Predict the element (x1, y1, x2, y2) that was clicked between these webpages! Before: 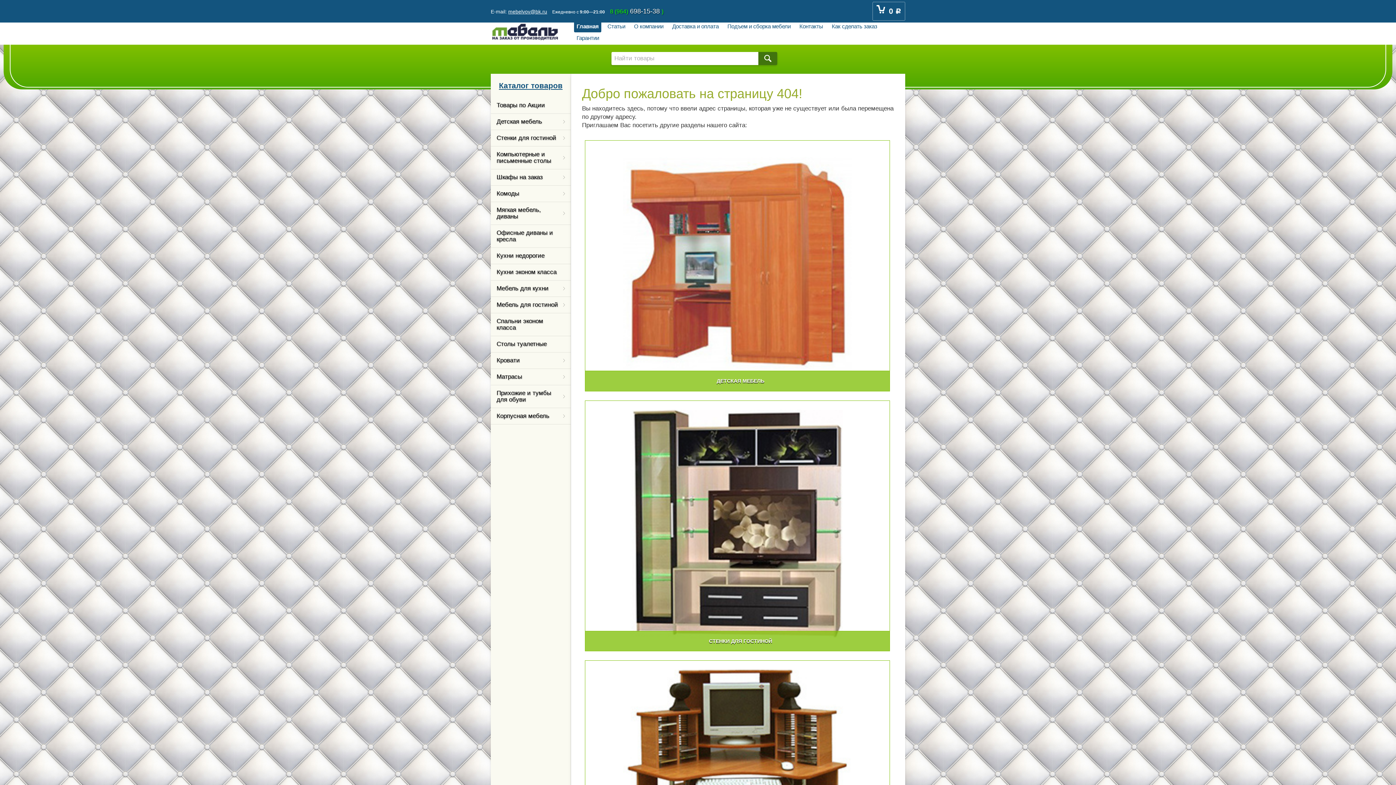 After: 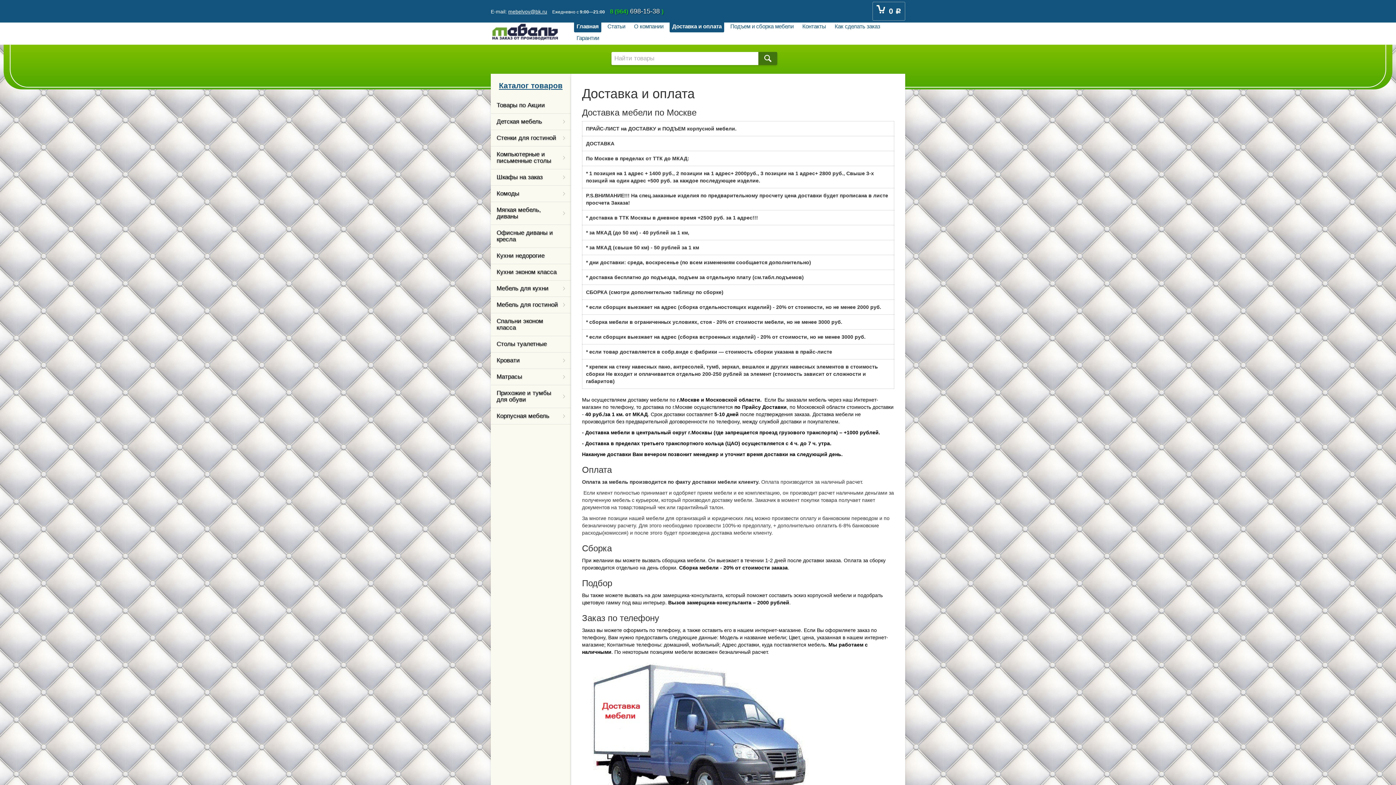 Action: label: Доставка и оплата bbox: (669, 20, 721, 32)